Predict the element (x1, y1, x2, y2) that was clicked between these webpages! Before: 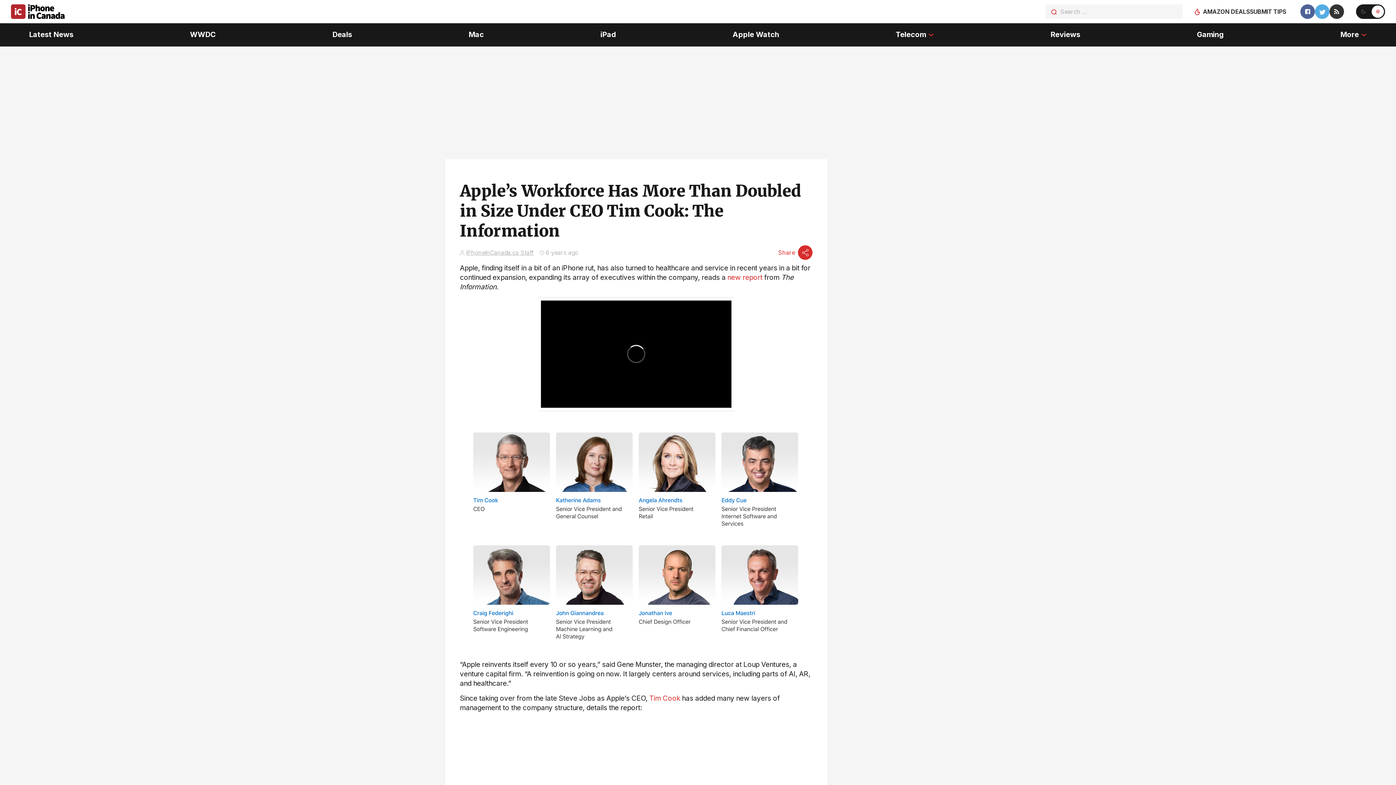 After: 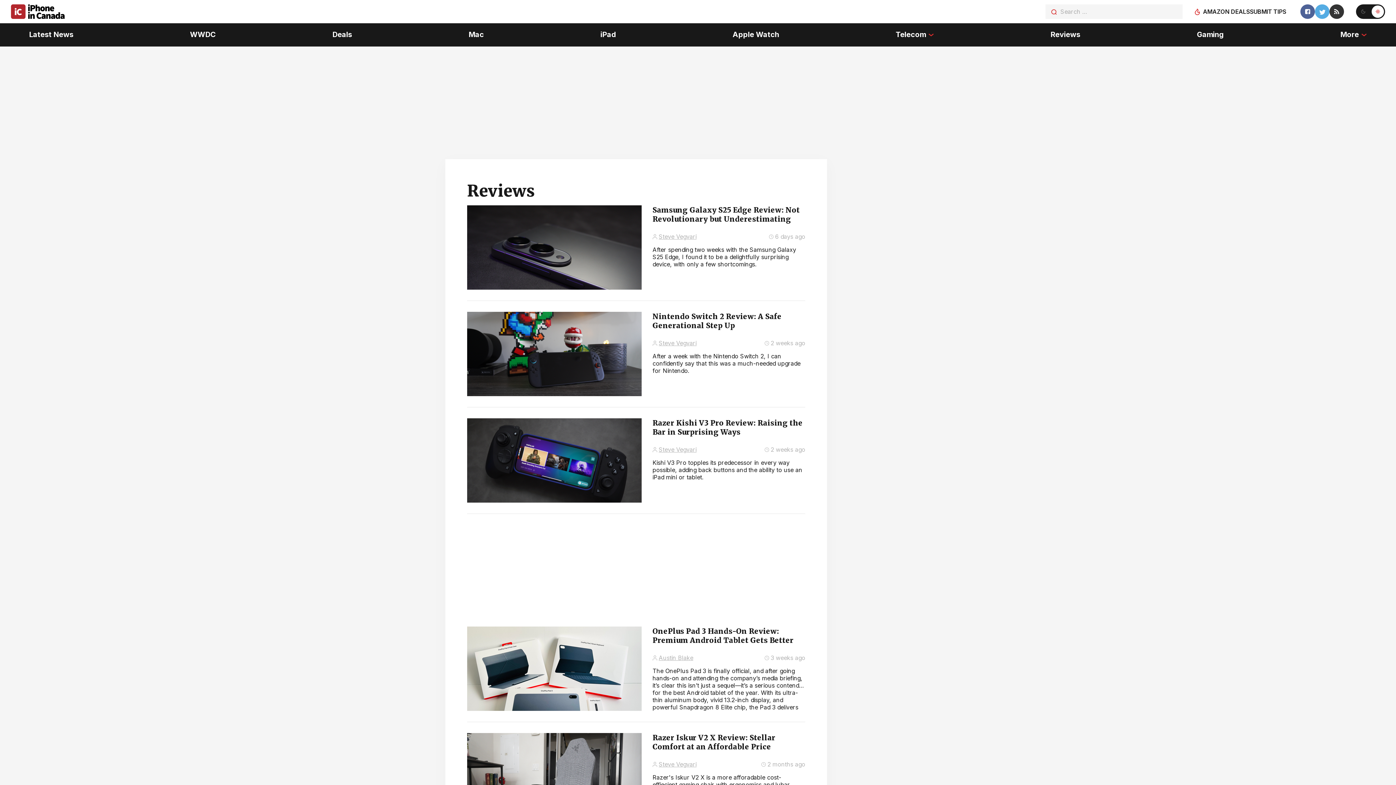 Action: label: Reviews bbox: (1050, 23, 1080, 46)